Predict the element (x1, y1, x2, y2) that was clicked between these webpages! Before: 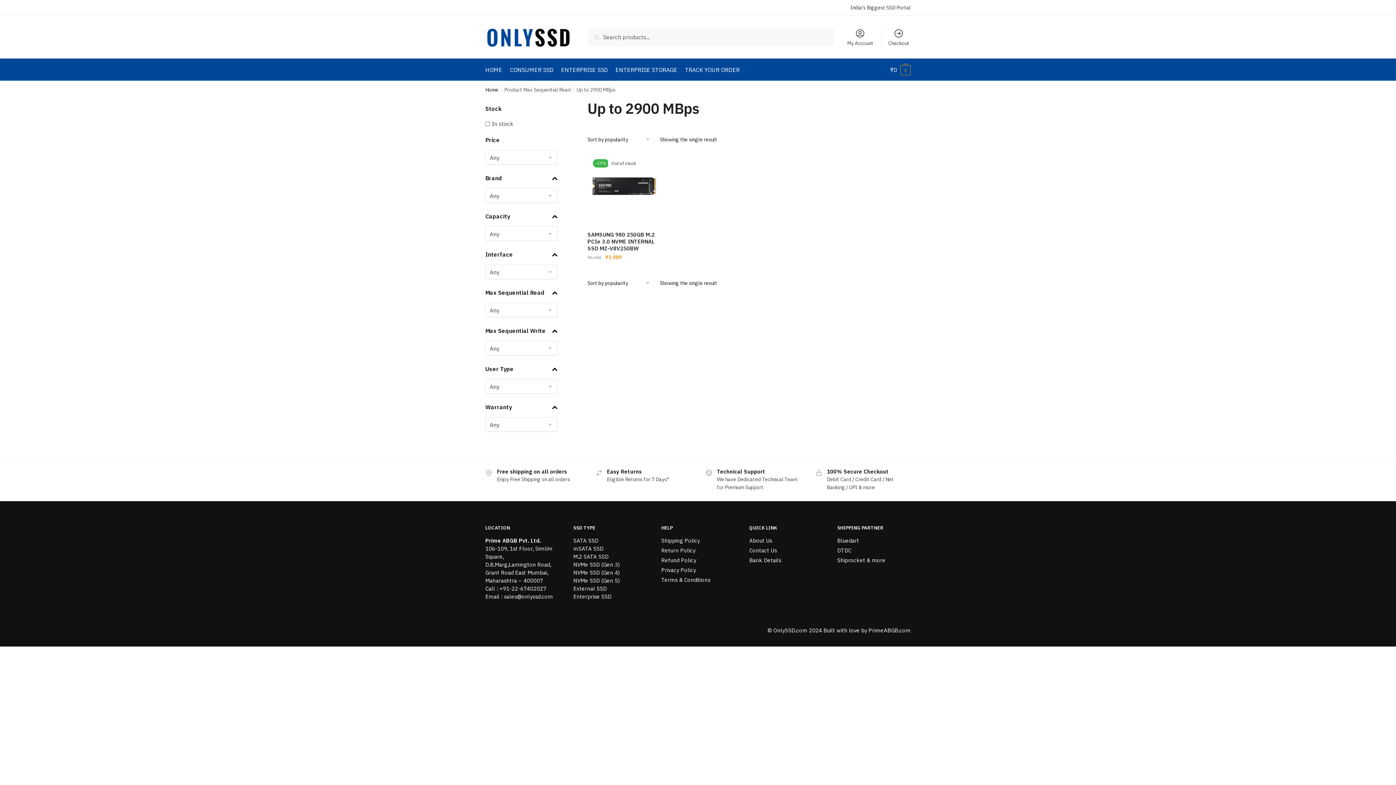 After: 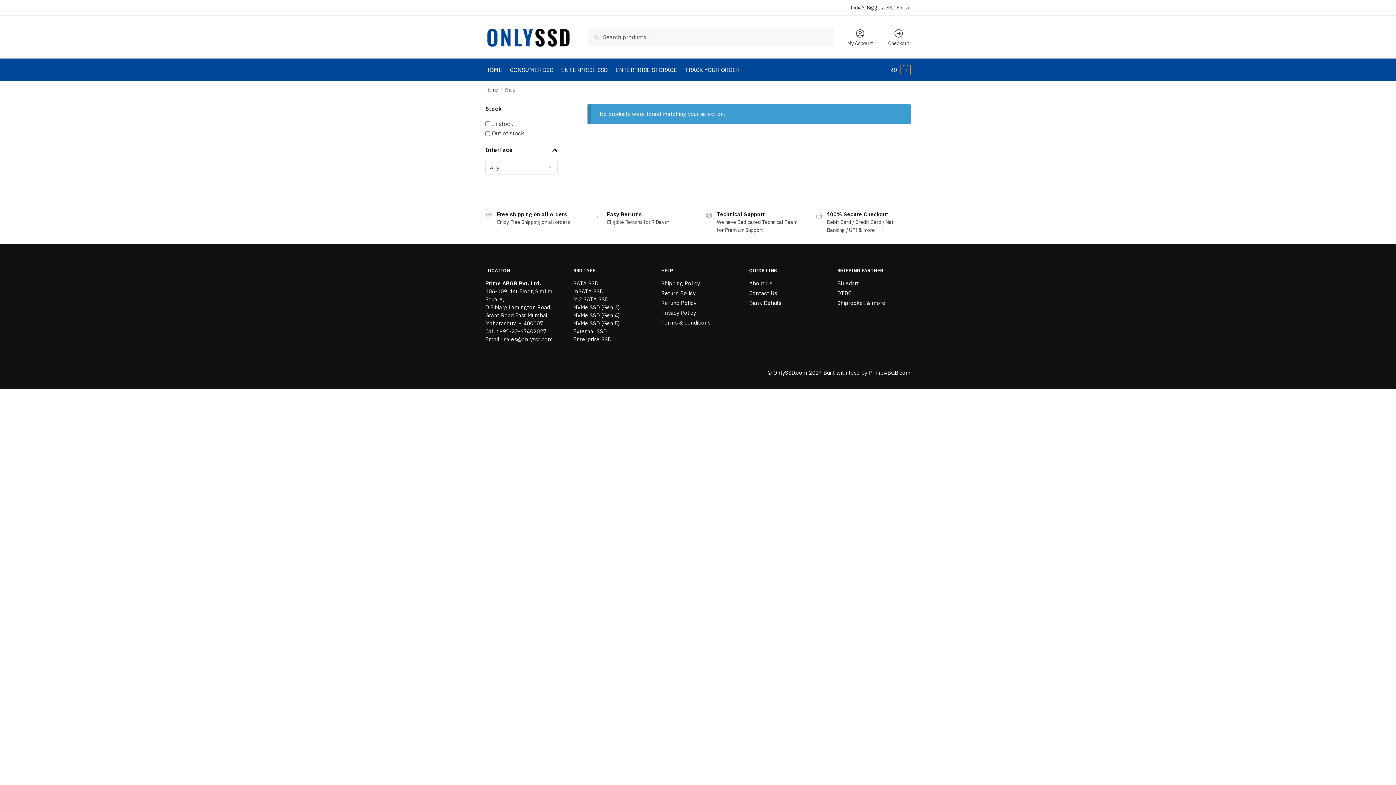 Action: bbox: (573, 577, 620, 584) label: NVMe SSD (Gen 5)